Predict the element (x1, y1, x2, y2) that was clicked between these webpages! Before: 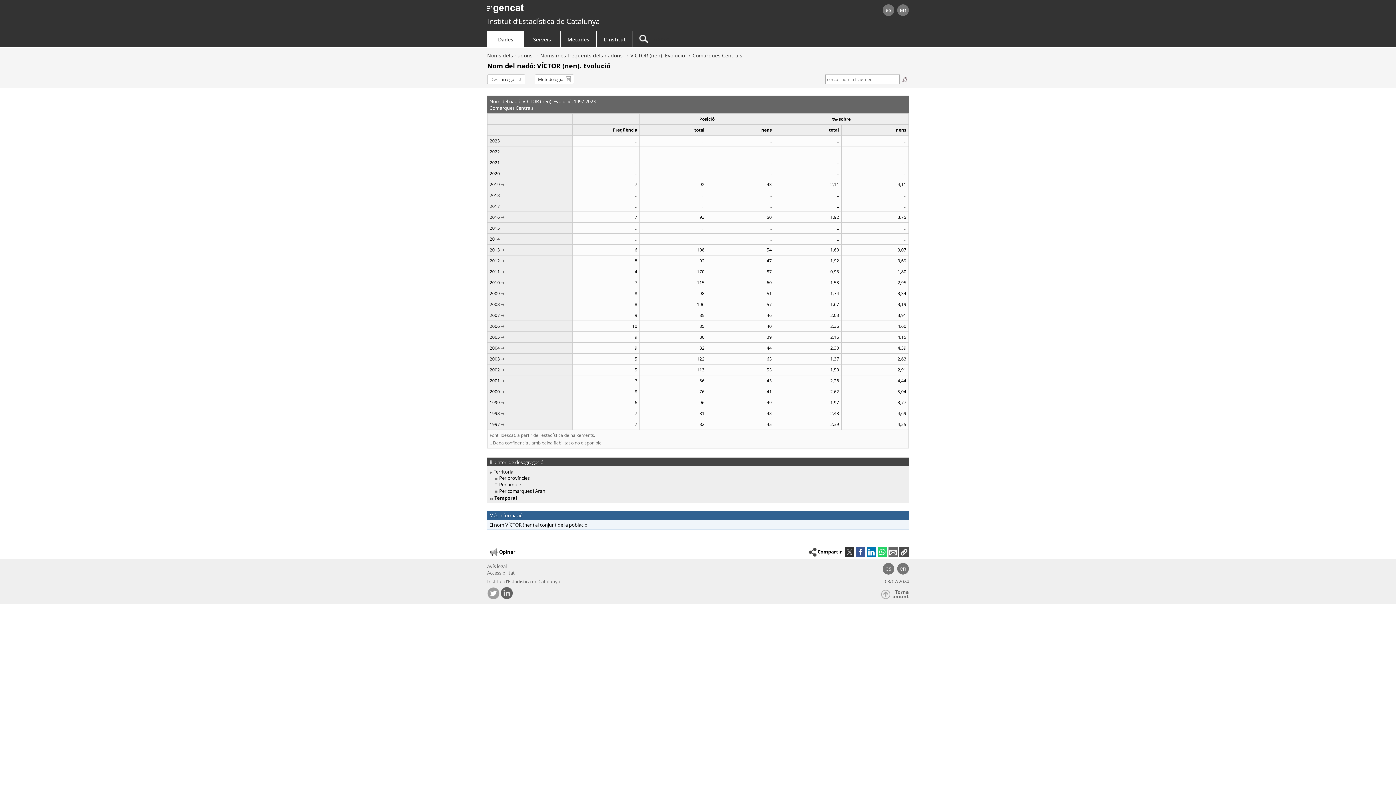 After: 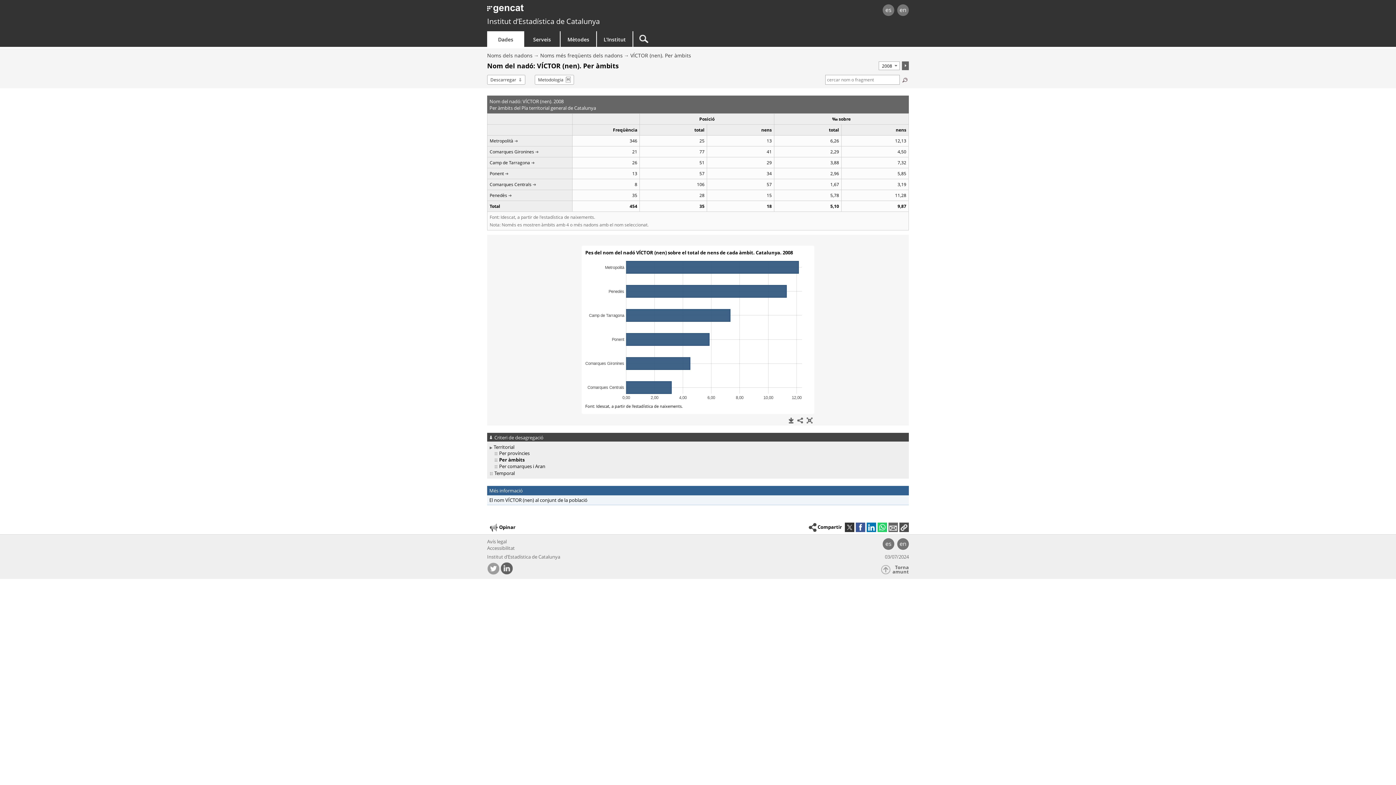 Action: label: 2008 bbox: (489, 301, 509, 307)